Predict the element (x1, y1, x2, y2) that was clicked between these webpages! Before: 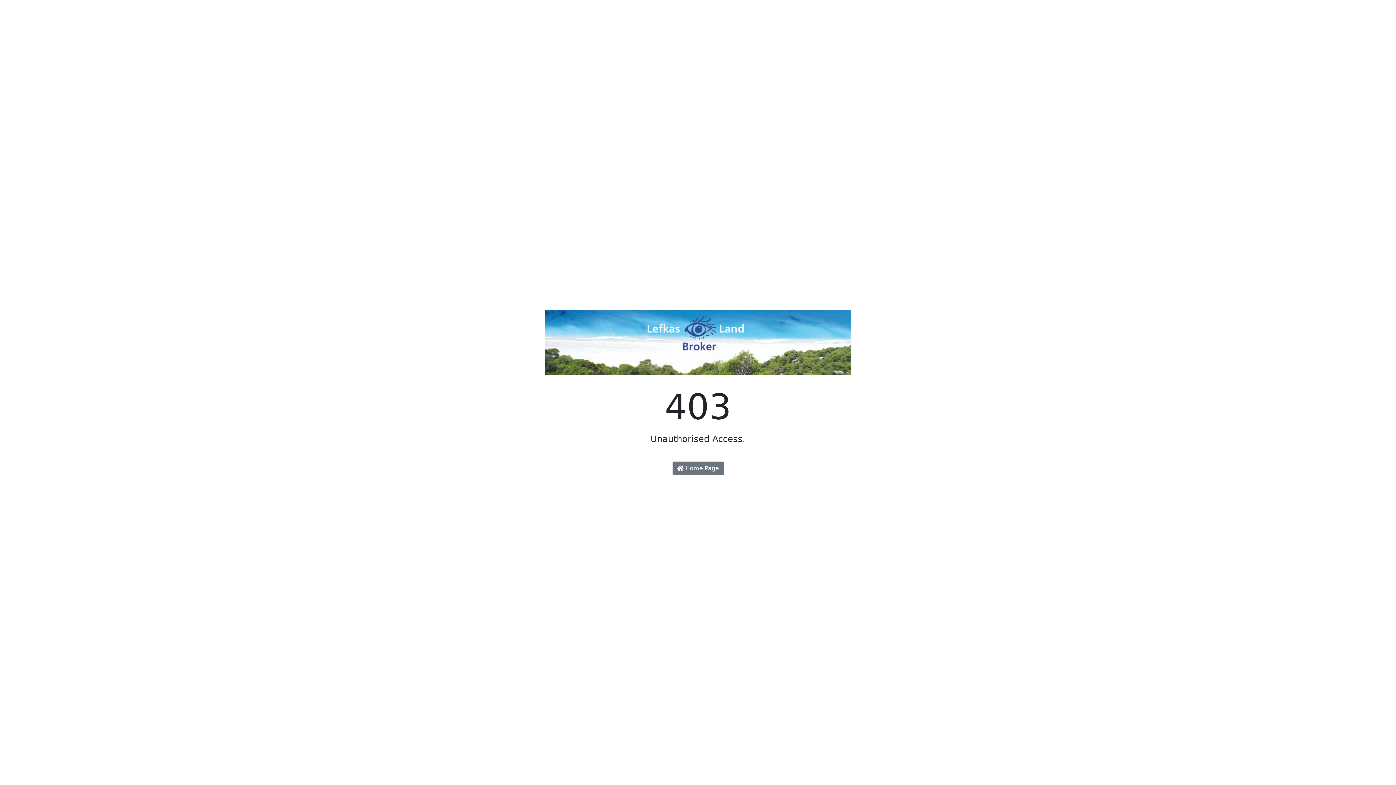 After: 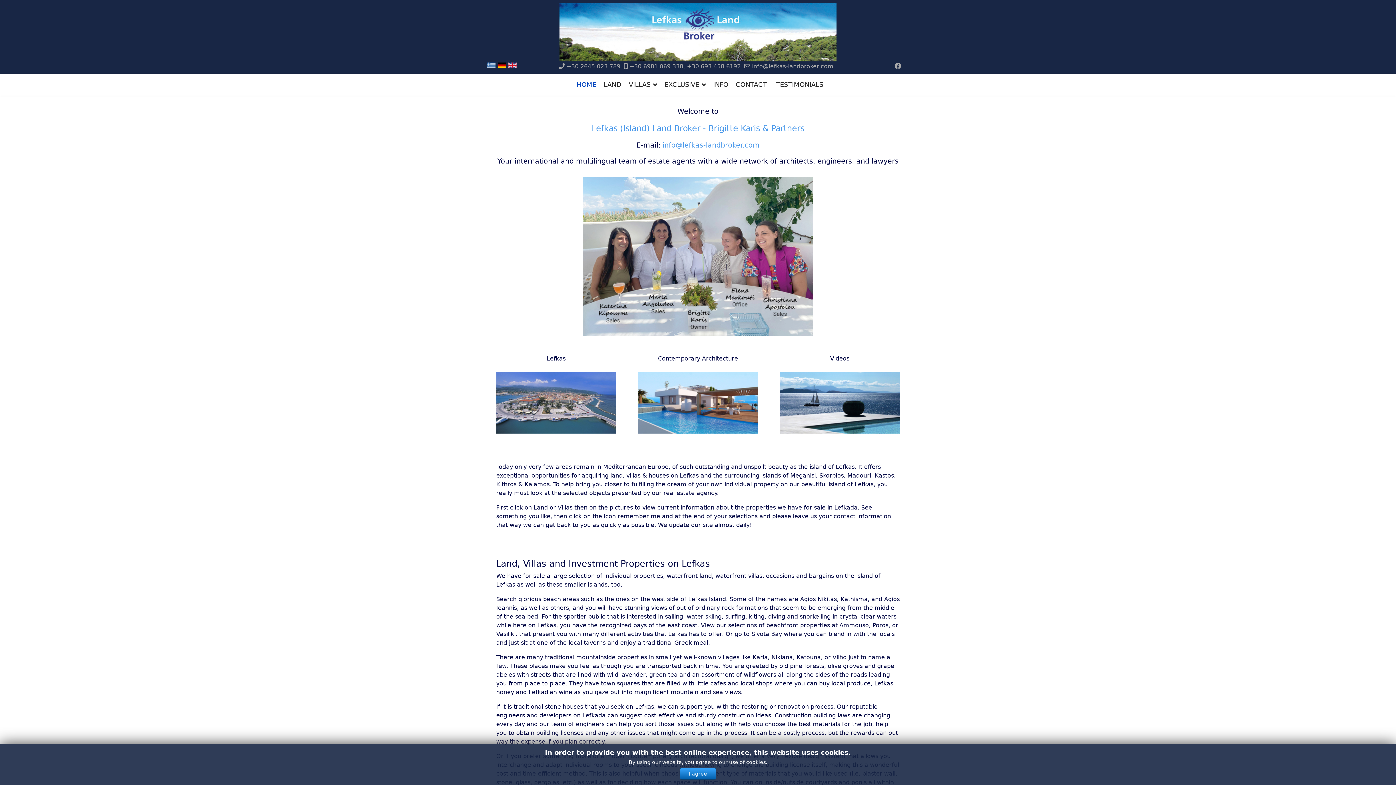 Action: bbox: (672, 461, 723, 475) label:  Home Page